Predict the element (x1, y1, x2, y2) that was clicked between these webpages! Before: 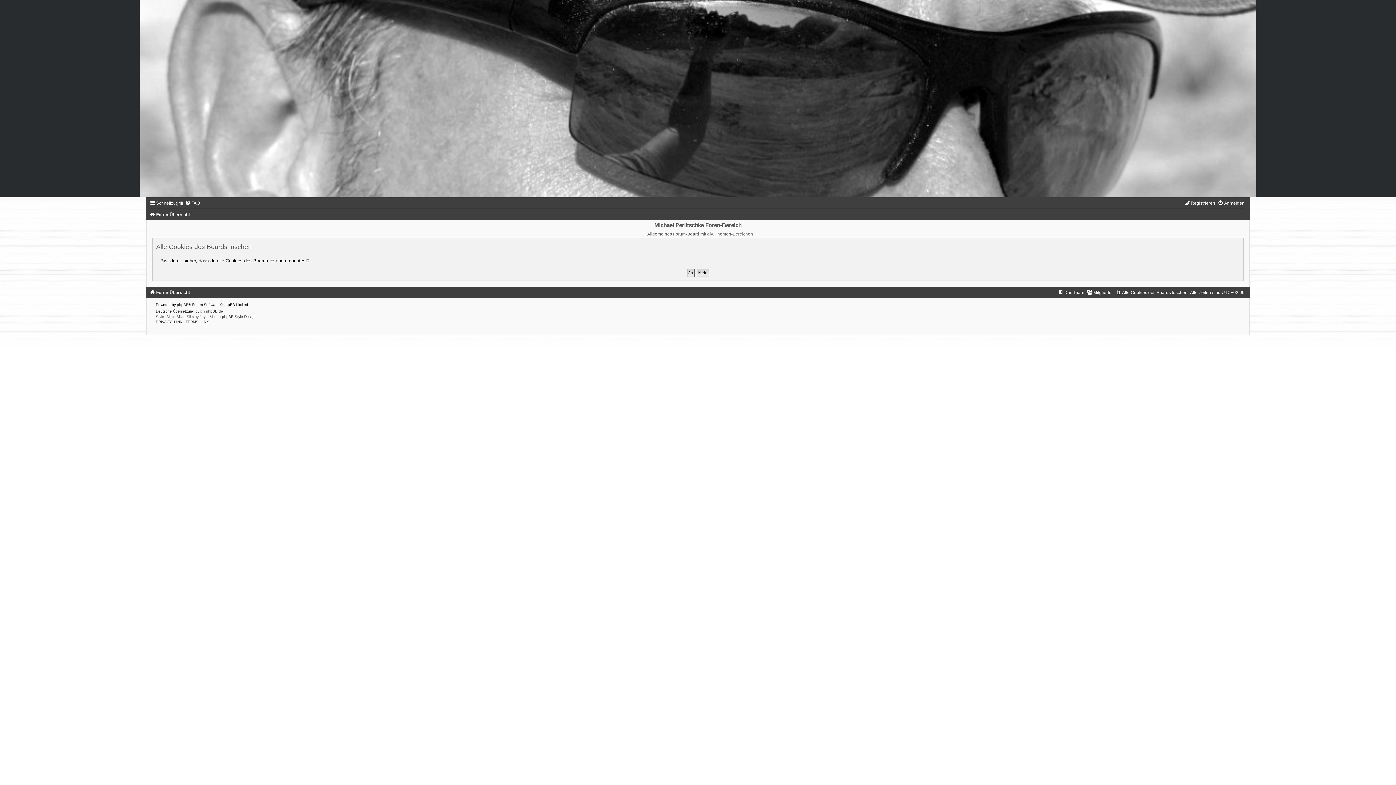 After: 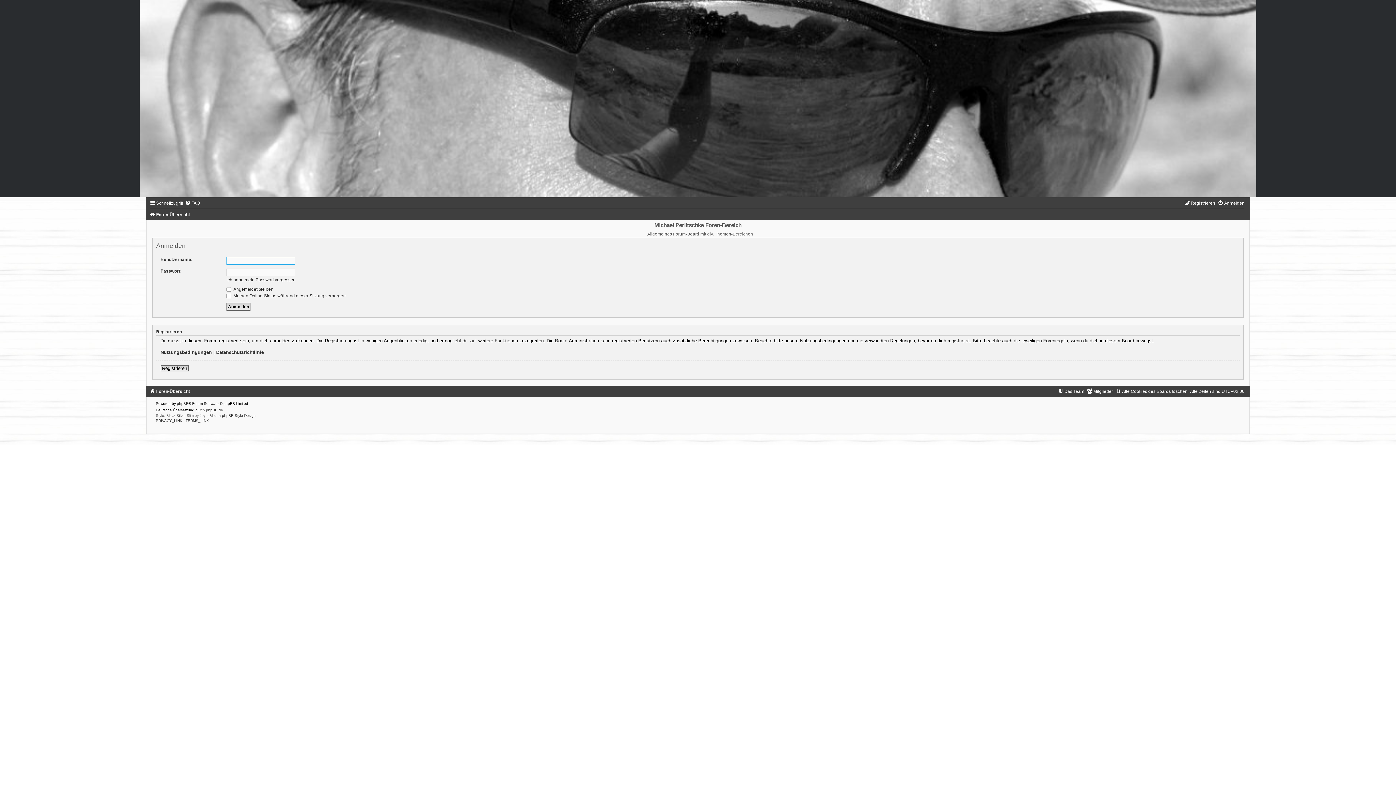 Action: label: Anmelden bbox: (1217, 200, 1244, 205)